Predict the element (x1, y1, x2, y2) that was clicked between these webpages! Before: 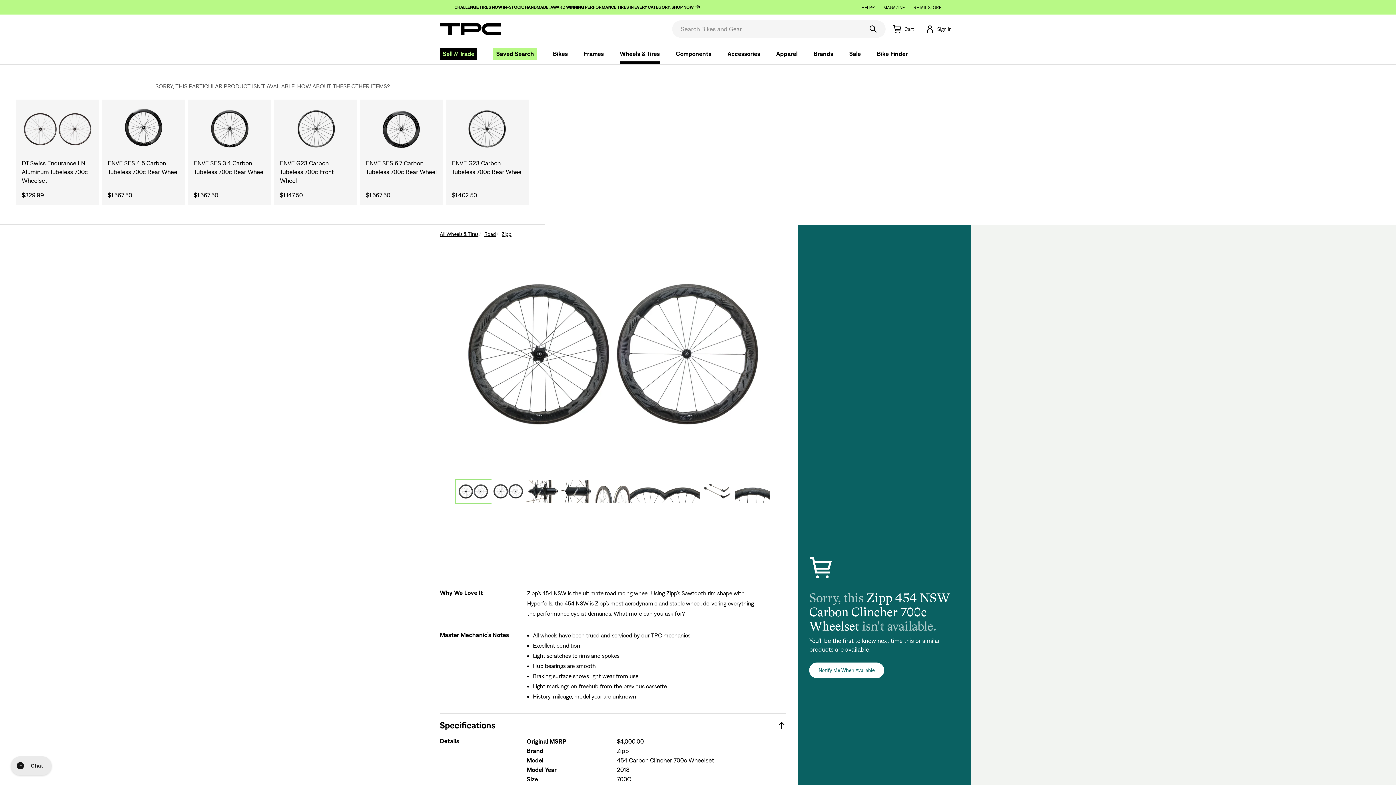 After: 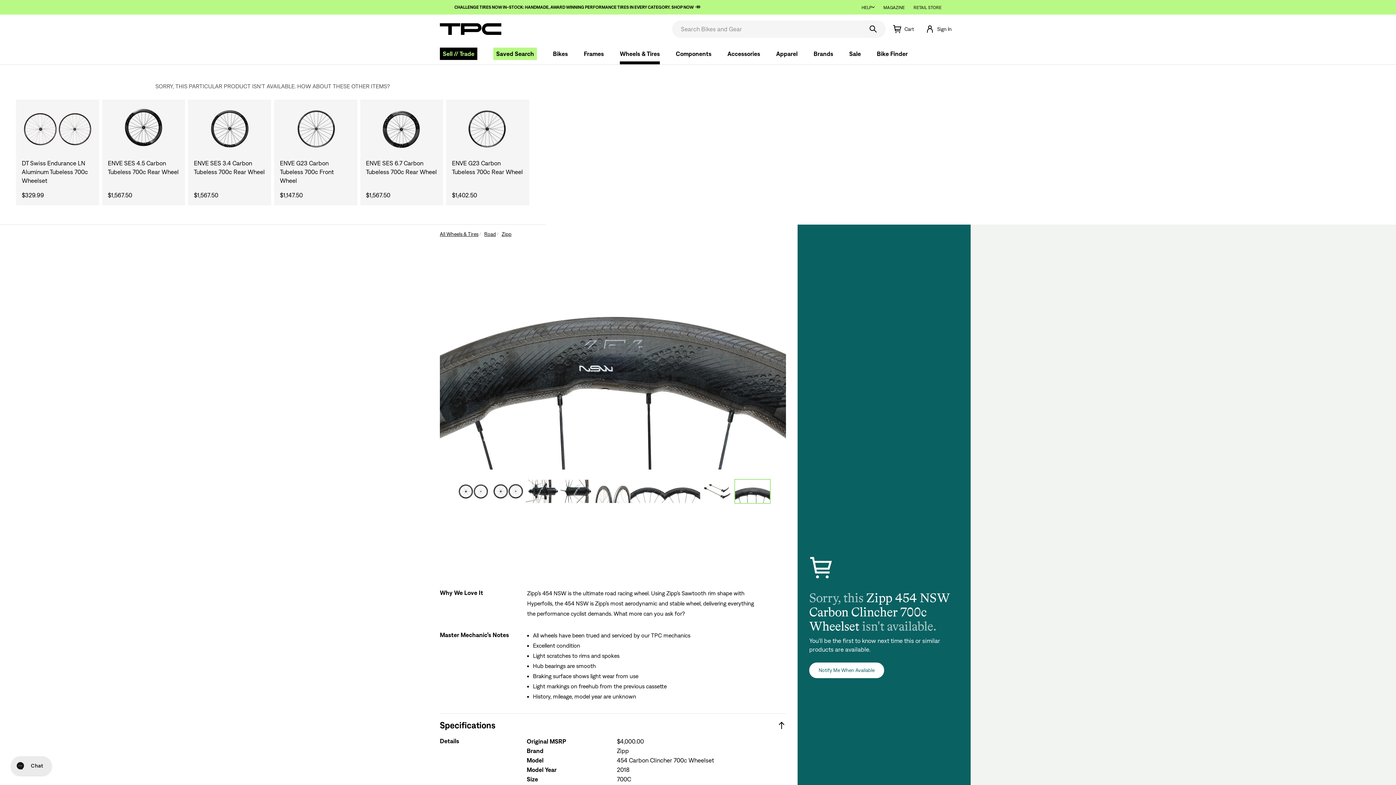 Action: label: View image 9 of 9 bbox: (735, 320, 770, 343)